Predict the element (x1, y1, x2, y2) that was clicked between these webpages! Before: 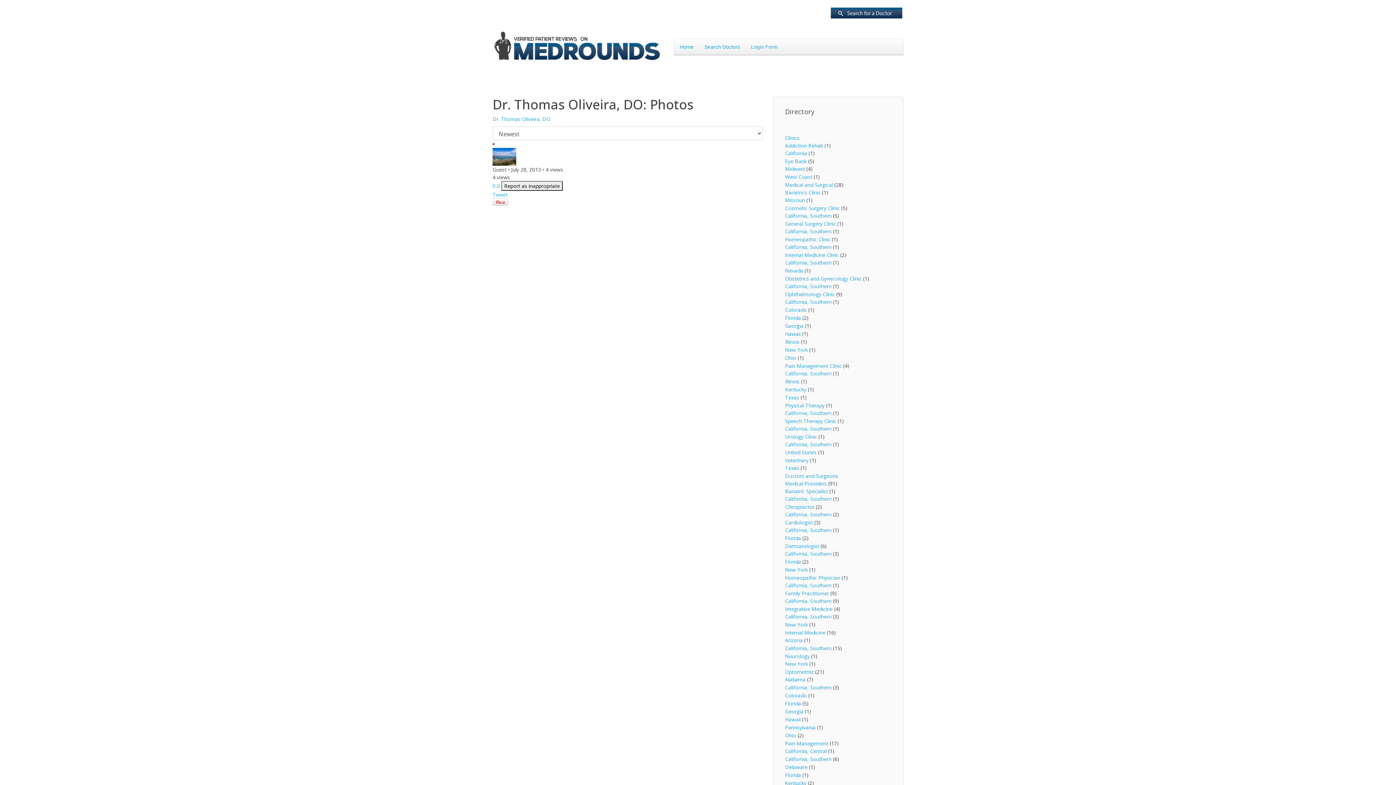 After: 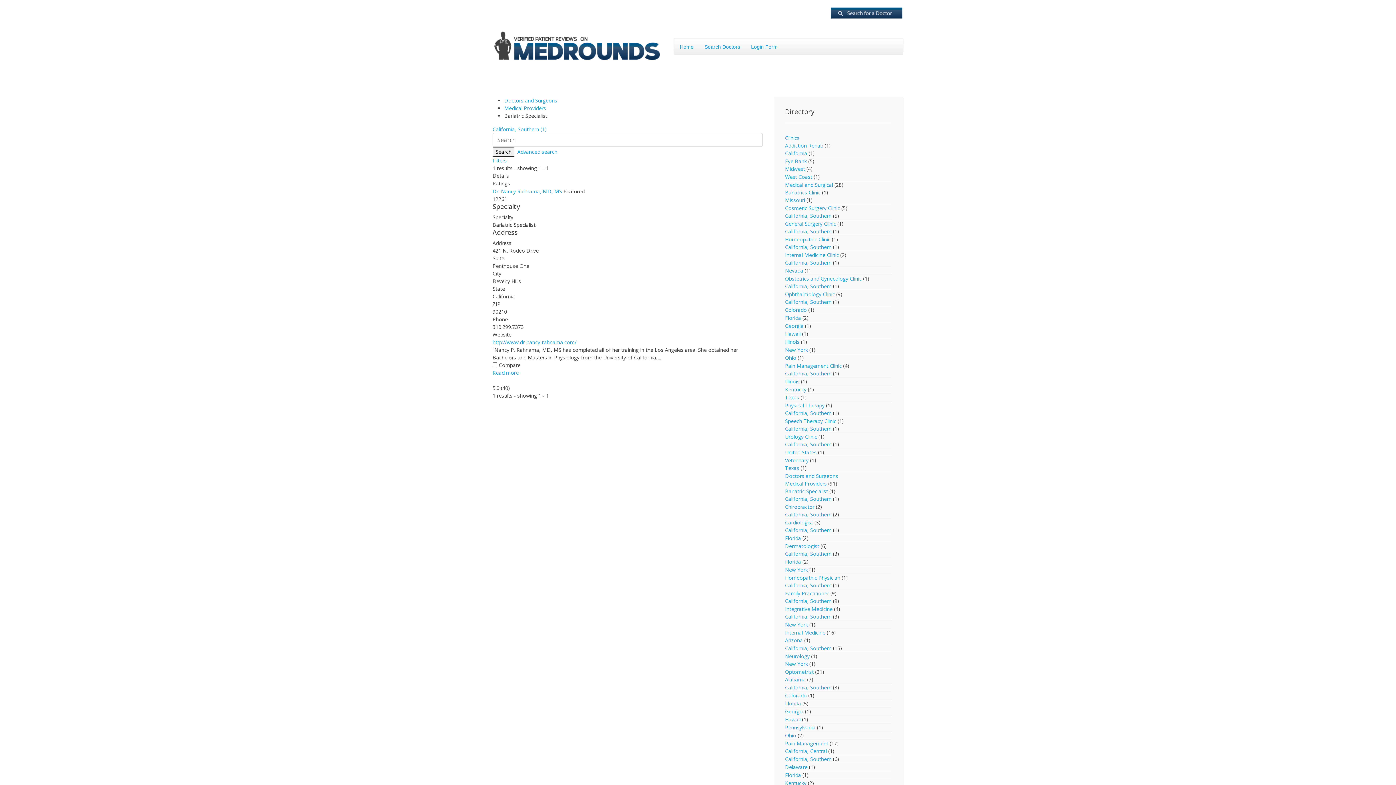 Action: label: California, Southern bbox: (785, 494, 831, 503)